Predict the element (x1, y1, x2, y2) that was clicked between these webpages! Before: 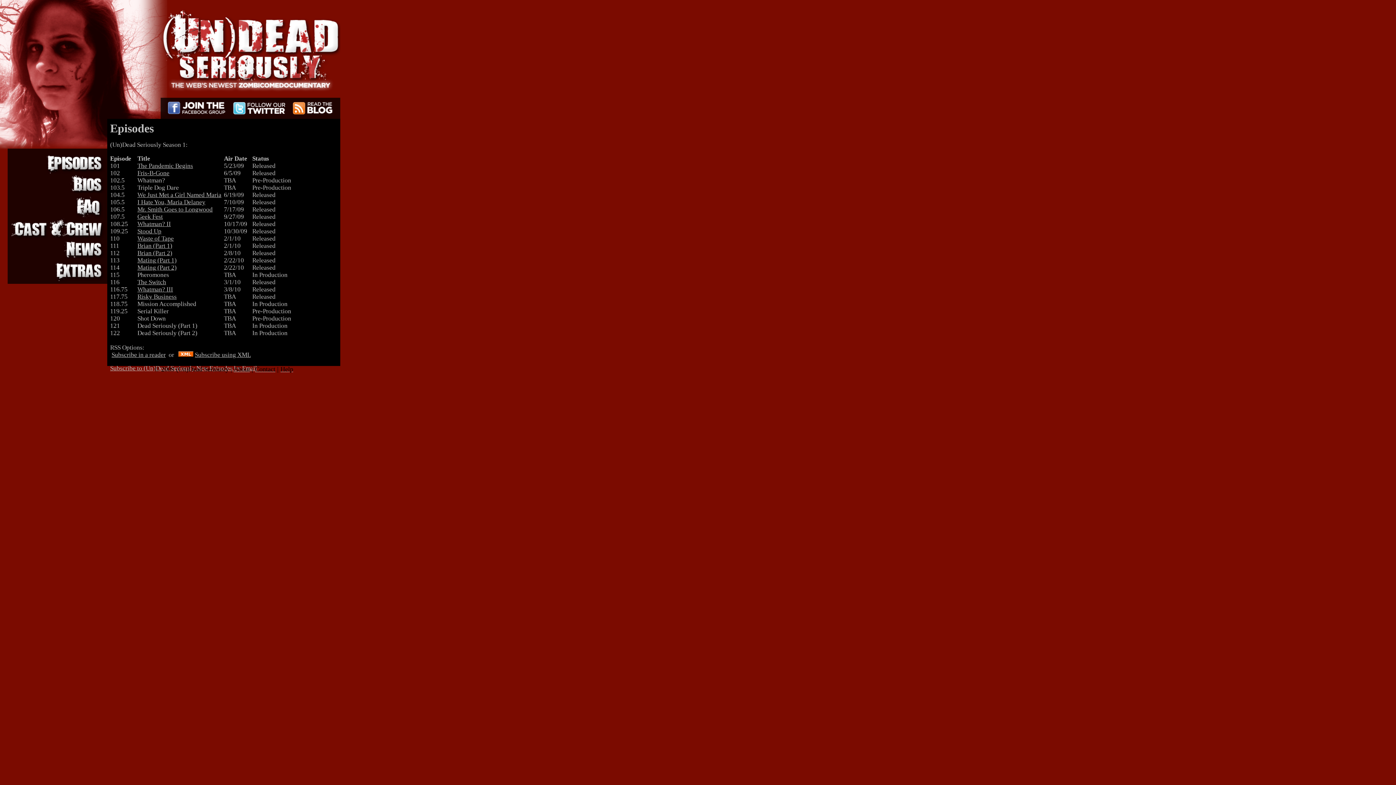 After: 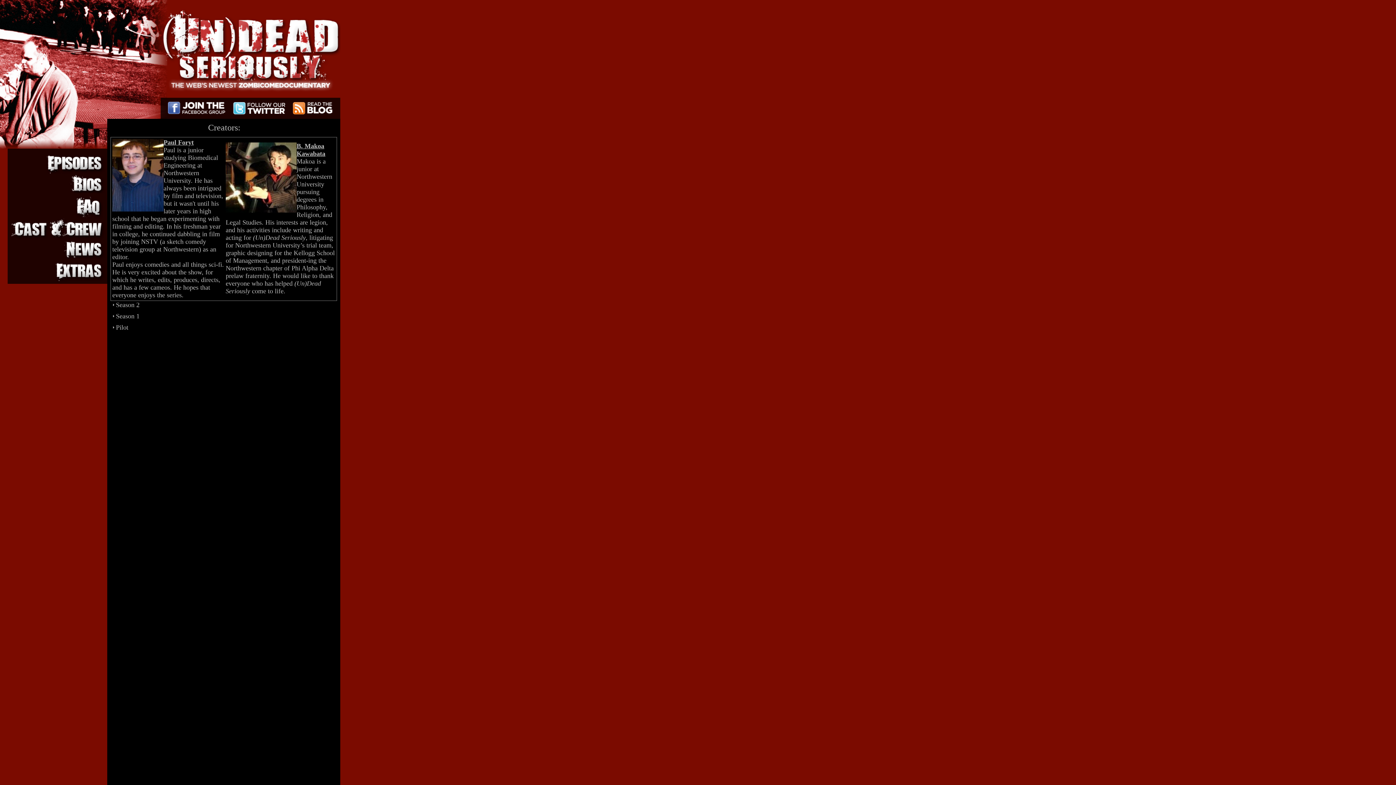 Action: bbox: (10, 234, 106, 241)